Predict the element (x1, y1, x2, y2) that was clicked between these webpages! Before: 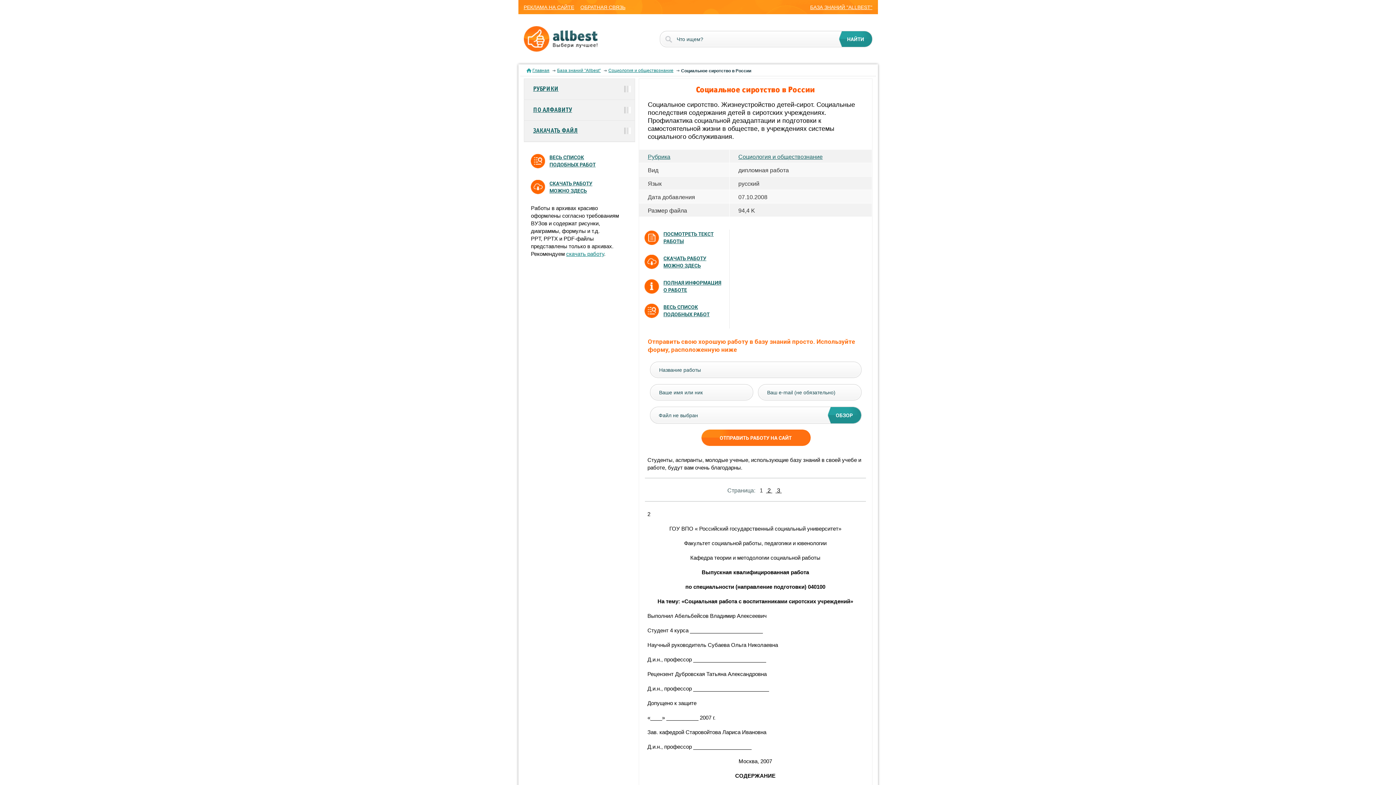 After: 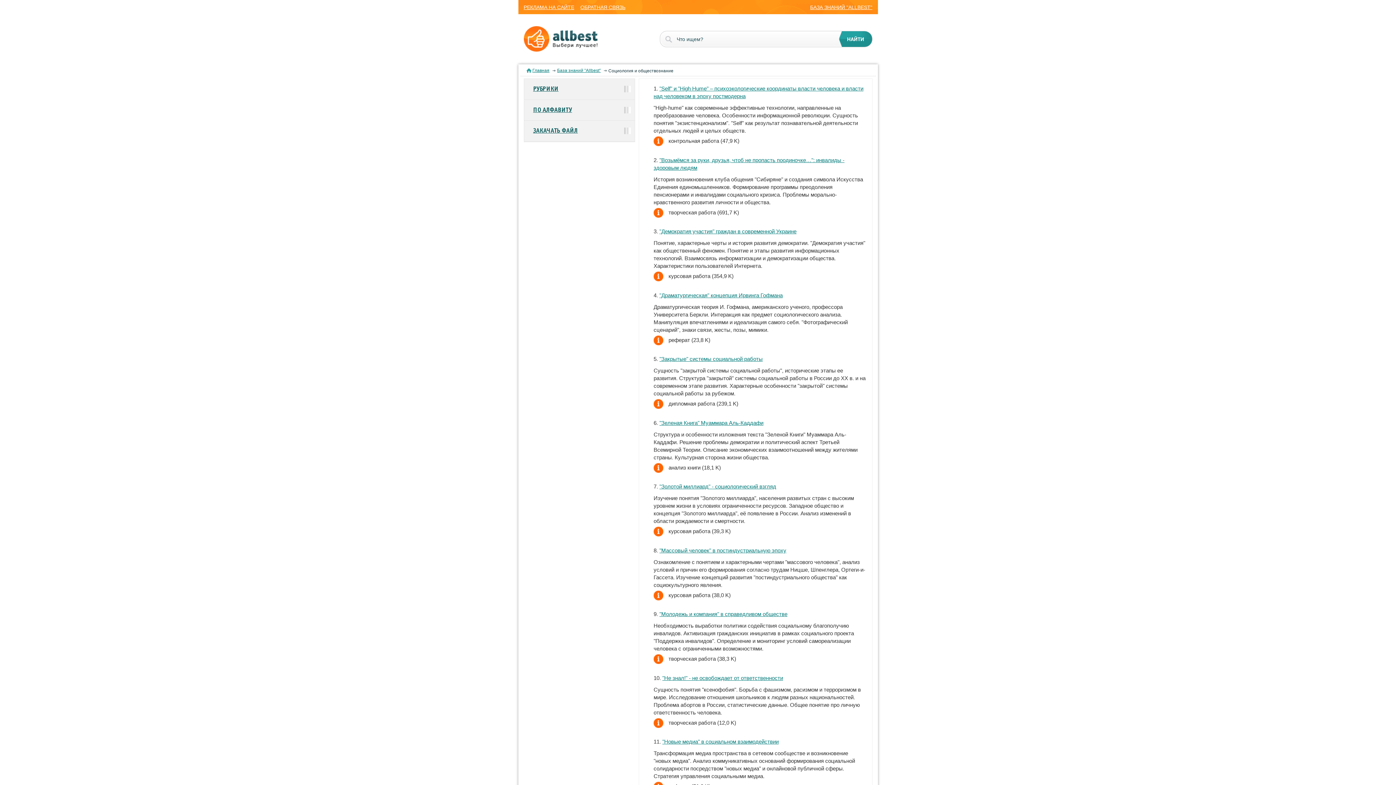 Action: bbox: (738, 153, 822, 160) label: Социология и обществознание